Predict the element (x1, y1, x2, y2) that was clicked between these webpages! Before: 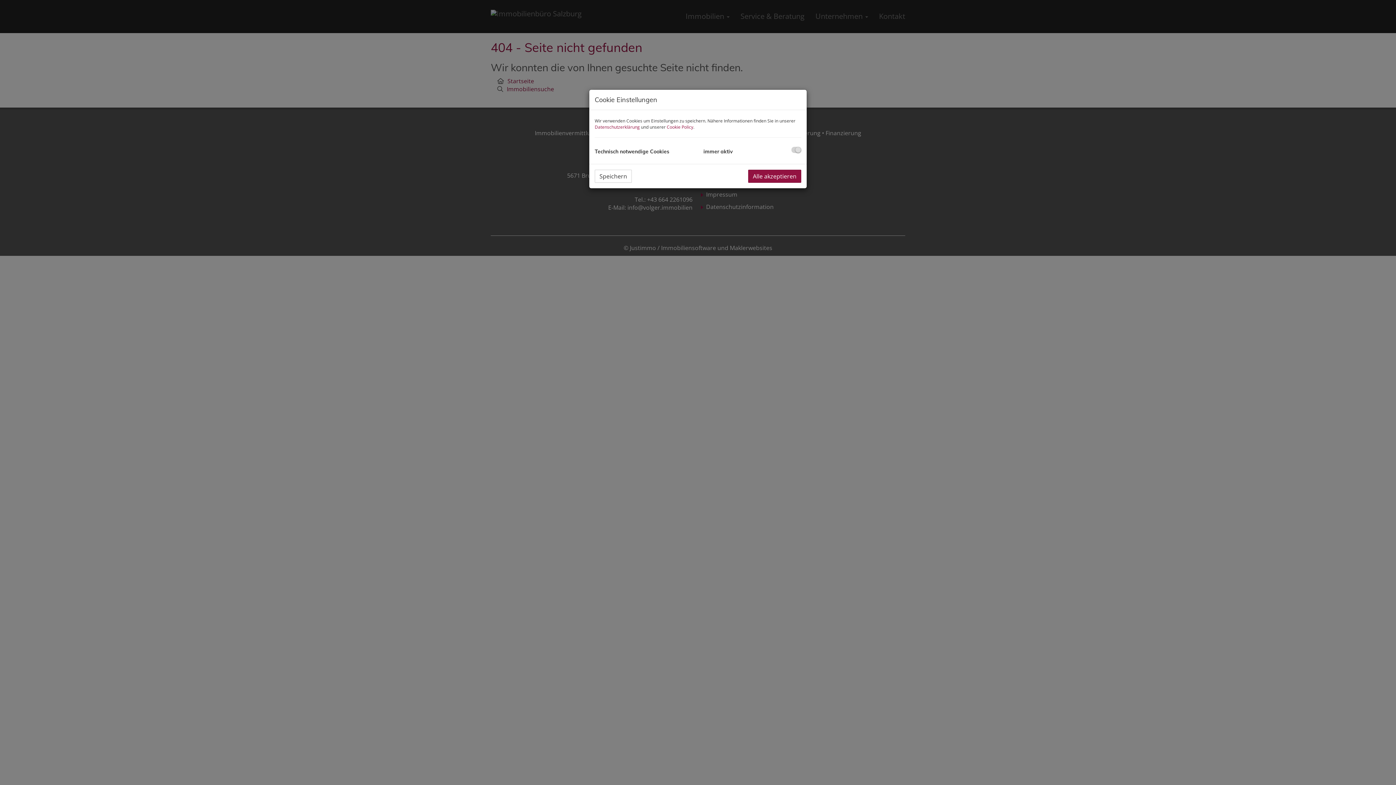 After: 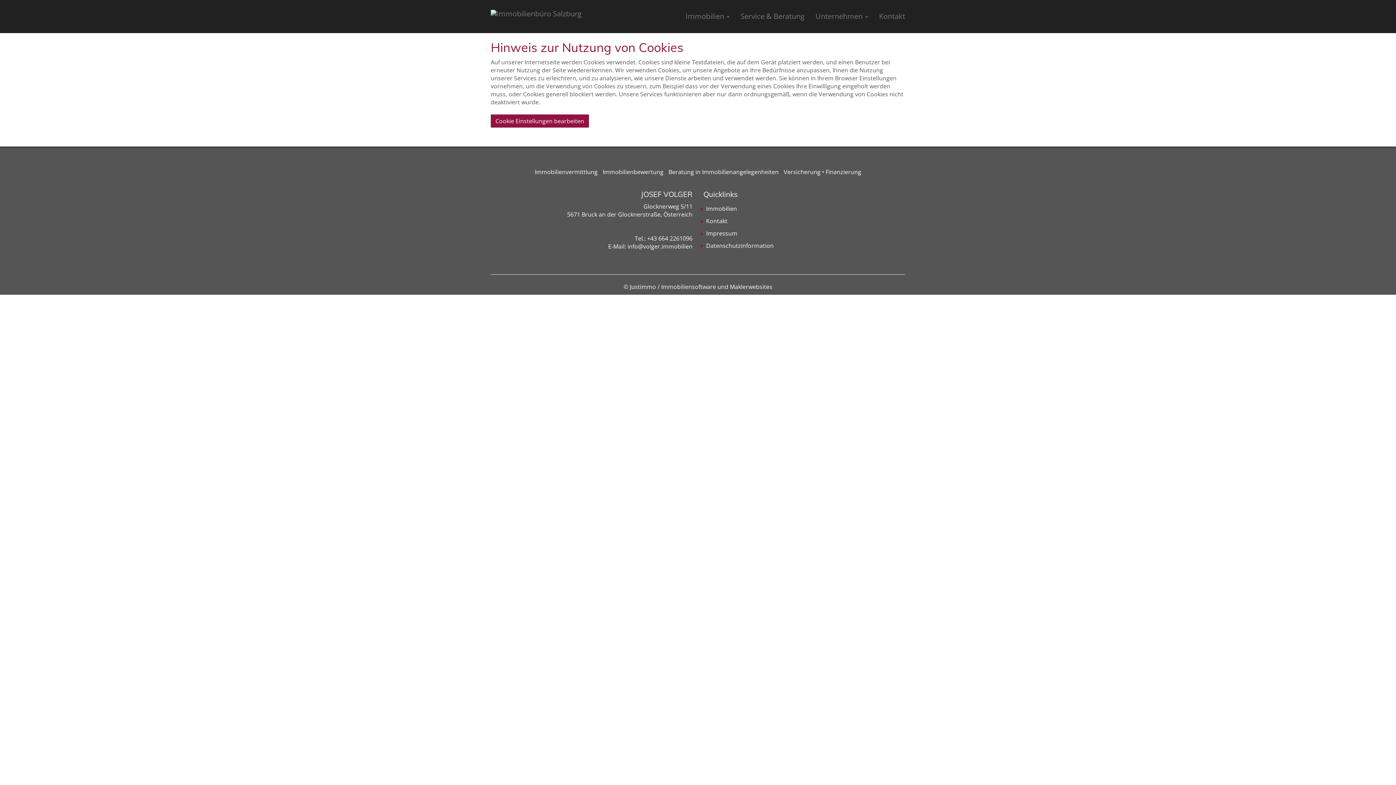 Action: label: Cookie Policy bbox: (666, 124, 693, 130)